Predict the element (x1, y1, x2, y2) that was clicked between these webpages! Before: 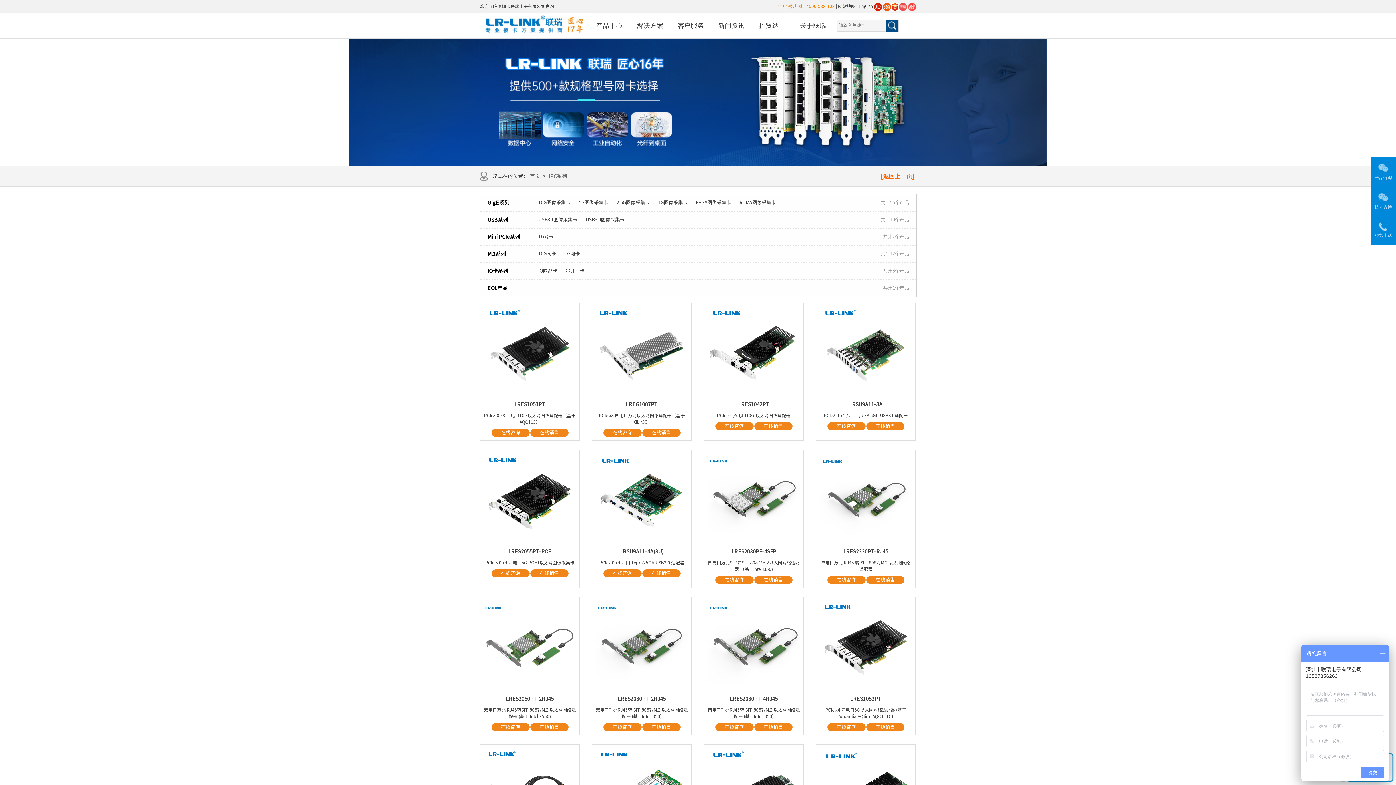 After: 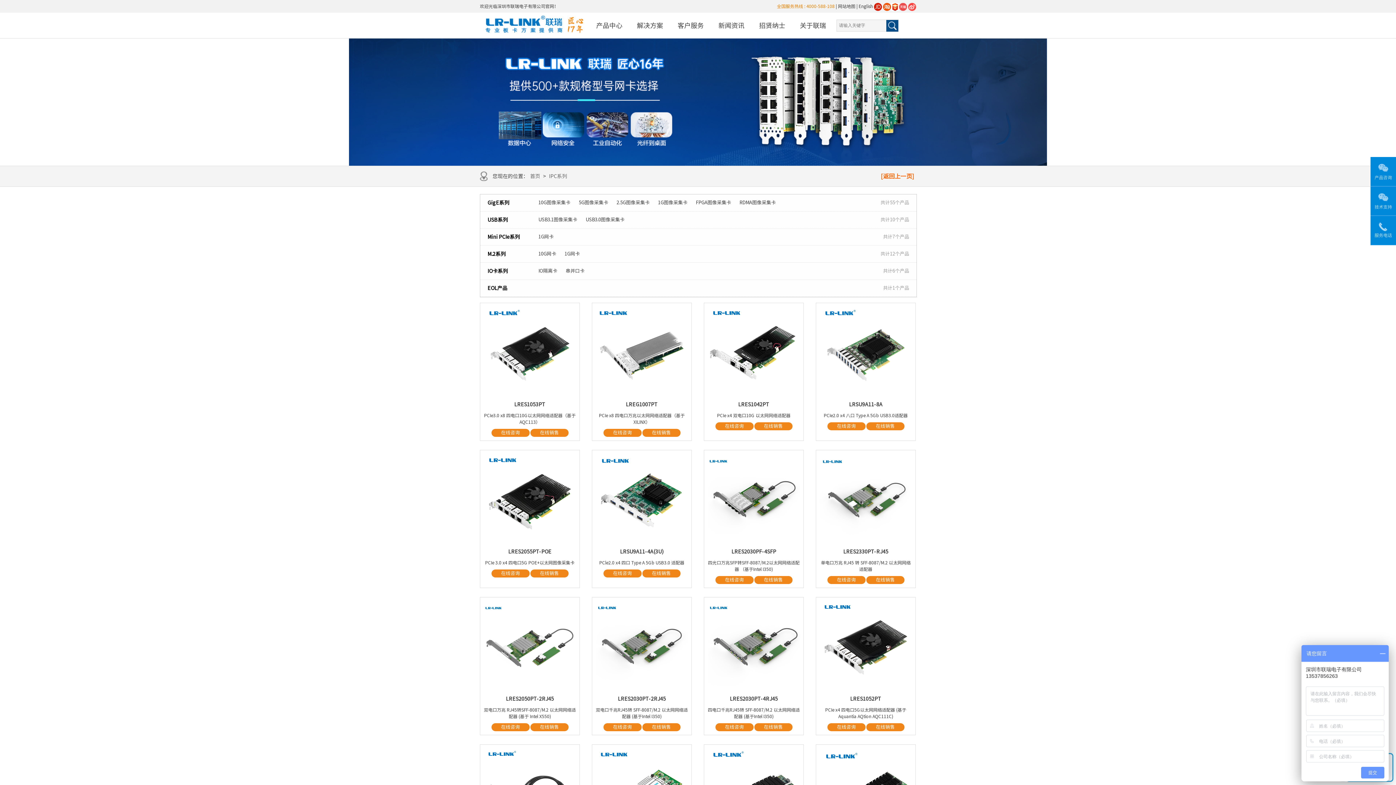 Action: bbox: (883, 4, 891, 8)